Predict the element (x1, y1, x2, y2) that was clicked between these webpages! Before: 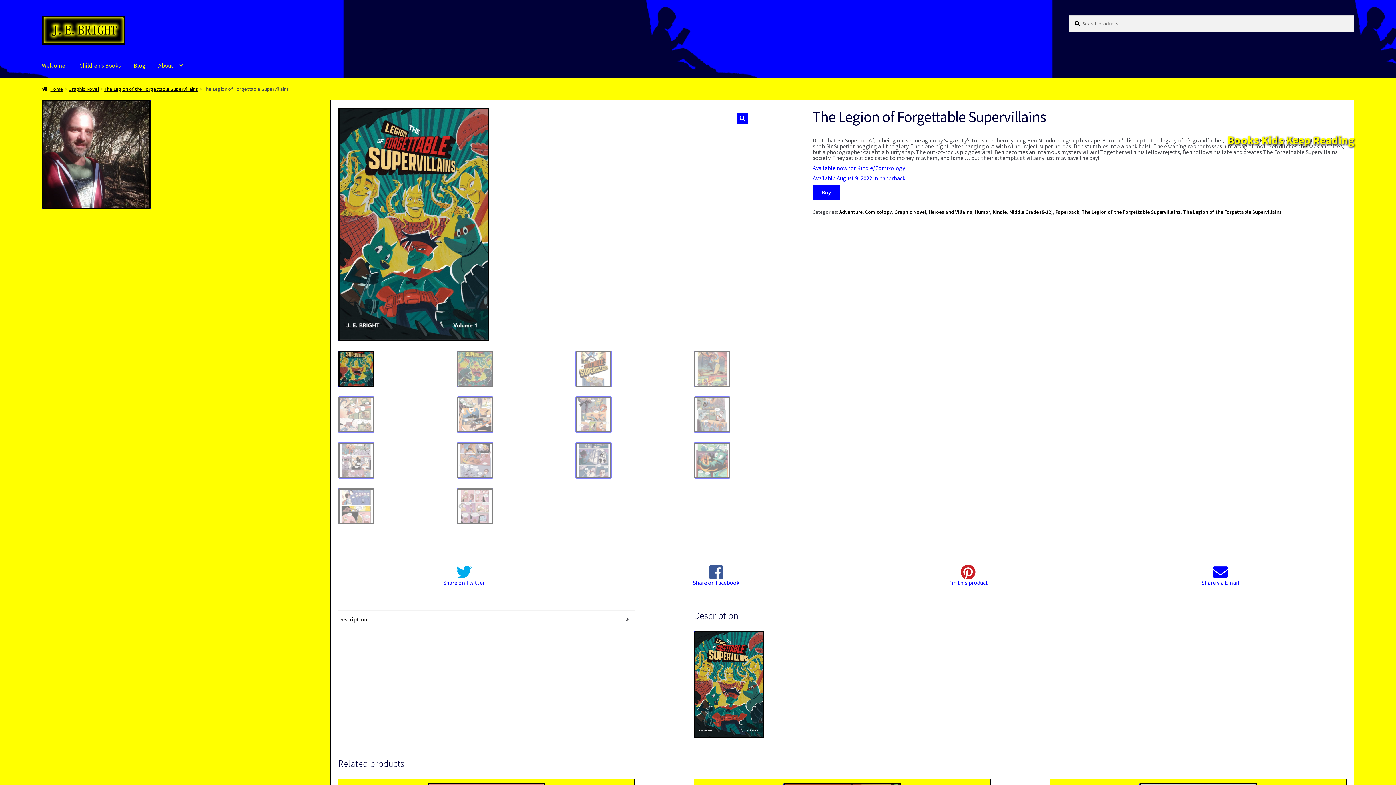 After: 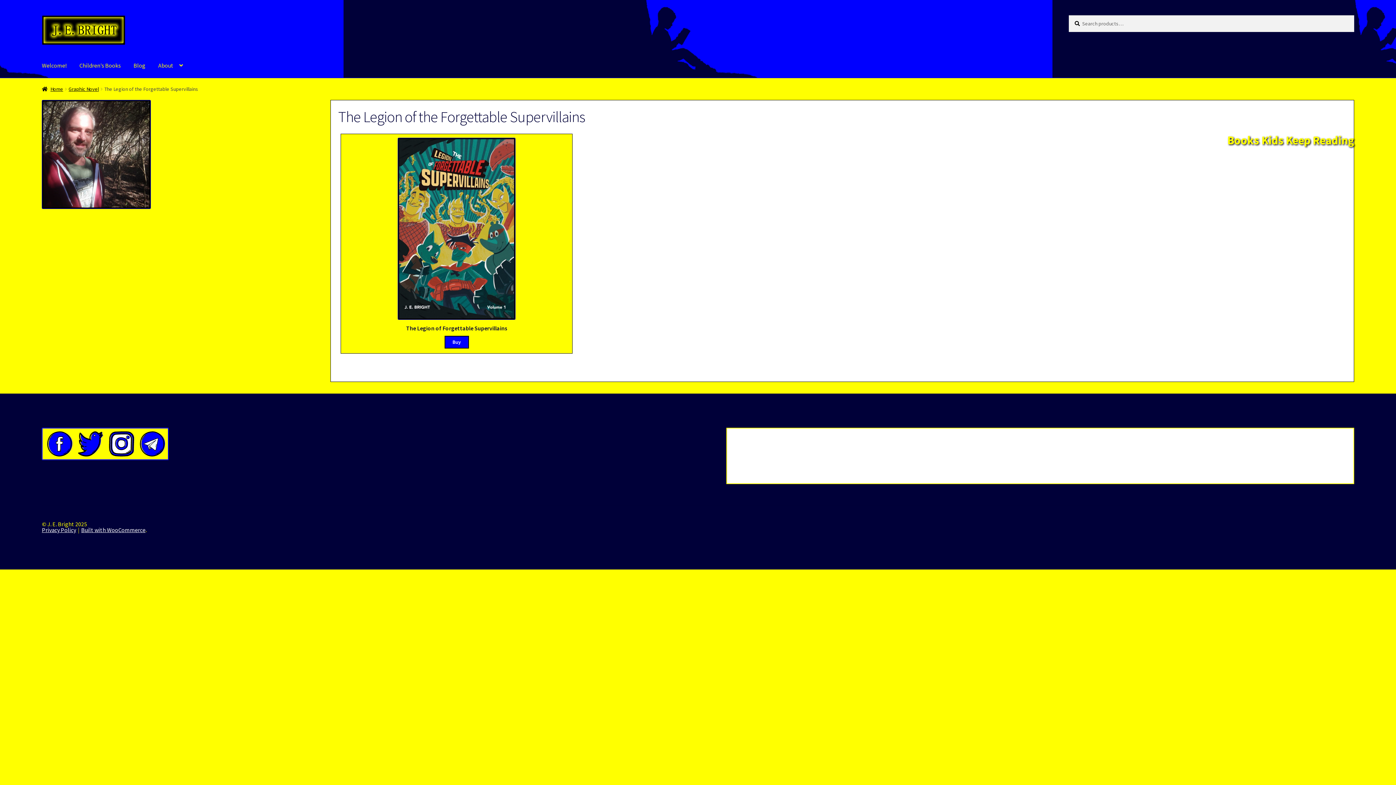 Action: bbox: (104, 85, 198, 92) label: The Legion of the Forgettable Supervillains